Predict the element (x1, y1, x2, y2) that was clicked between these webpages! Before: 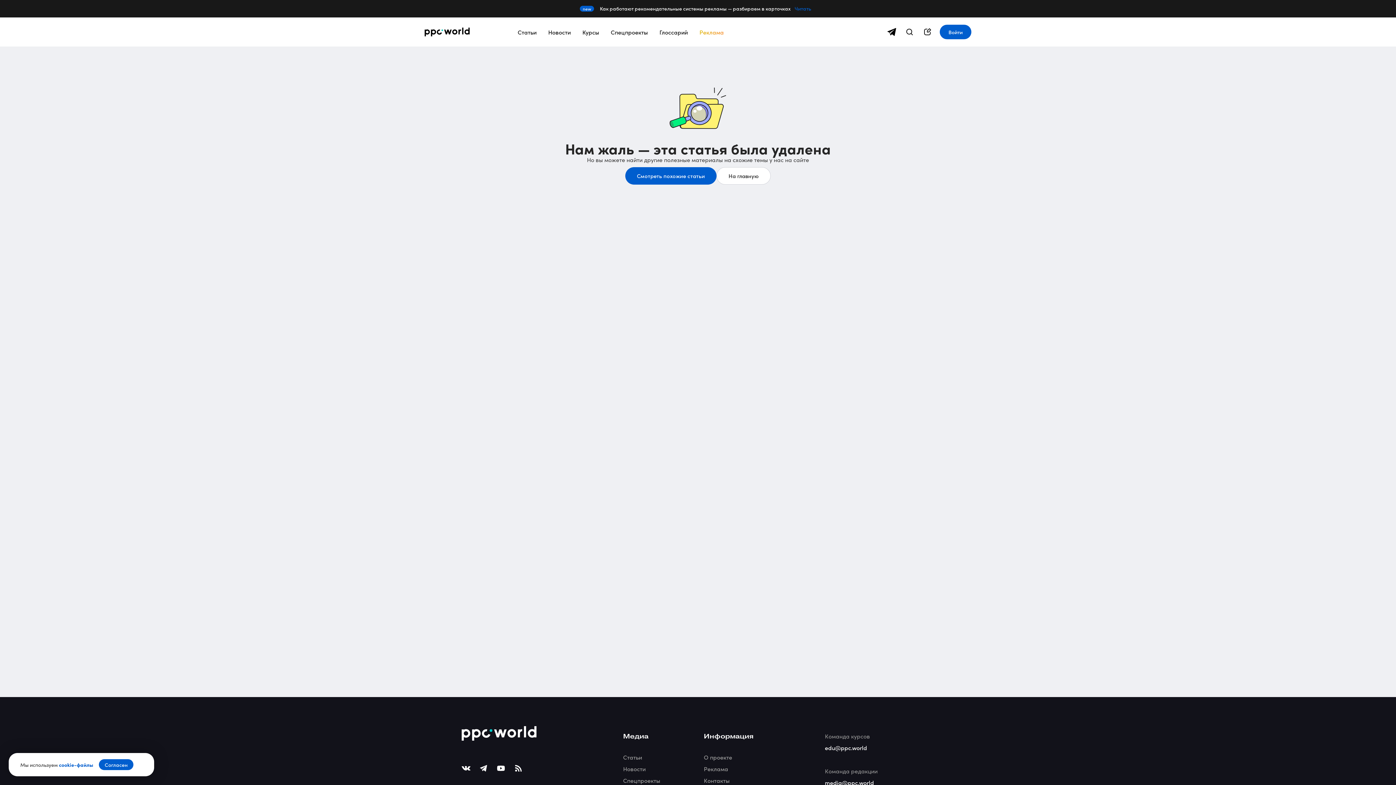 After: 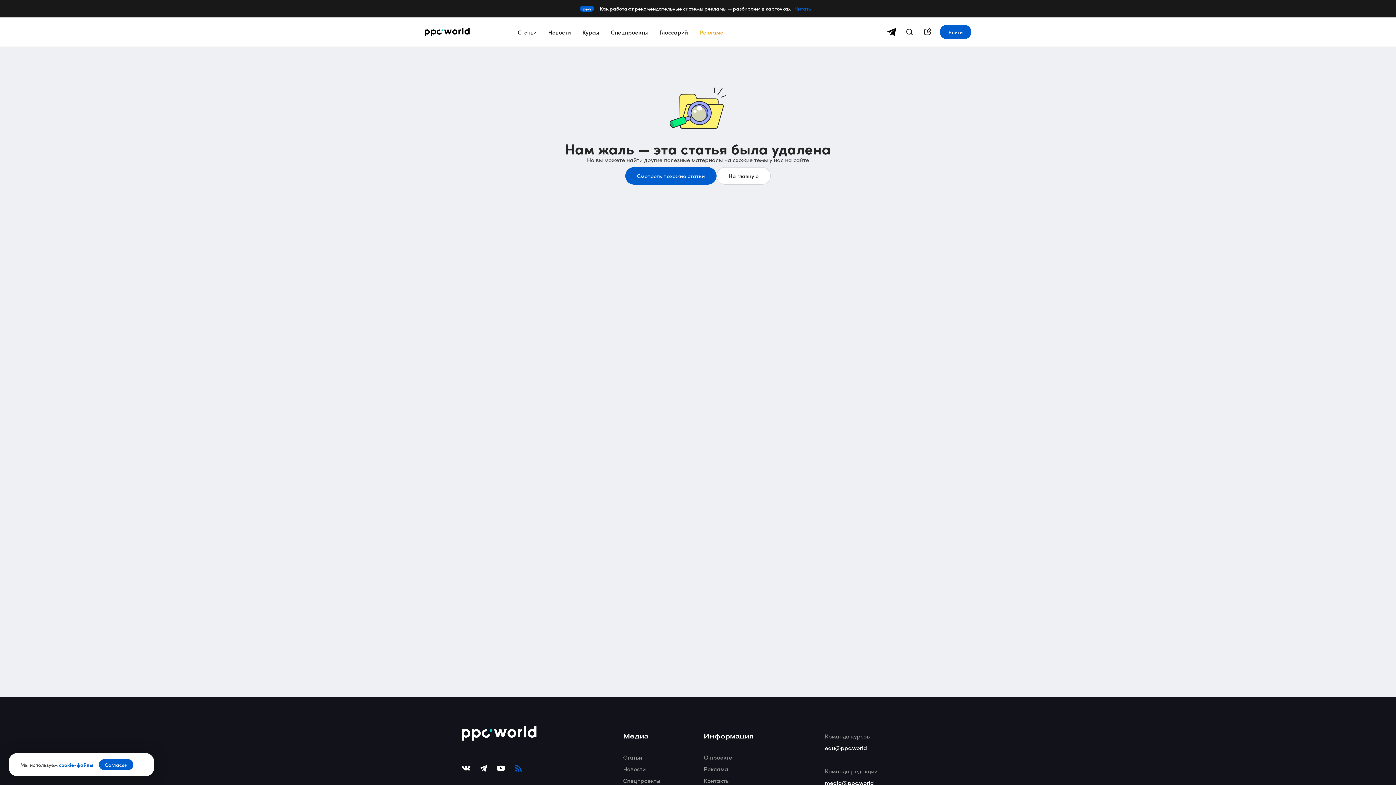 Action: bbox: (514, 764, 522, 773)